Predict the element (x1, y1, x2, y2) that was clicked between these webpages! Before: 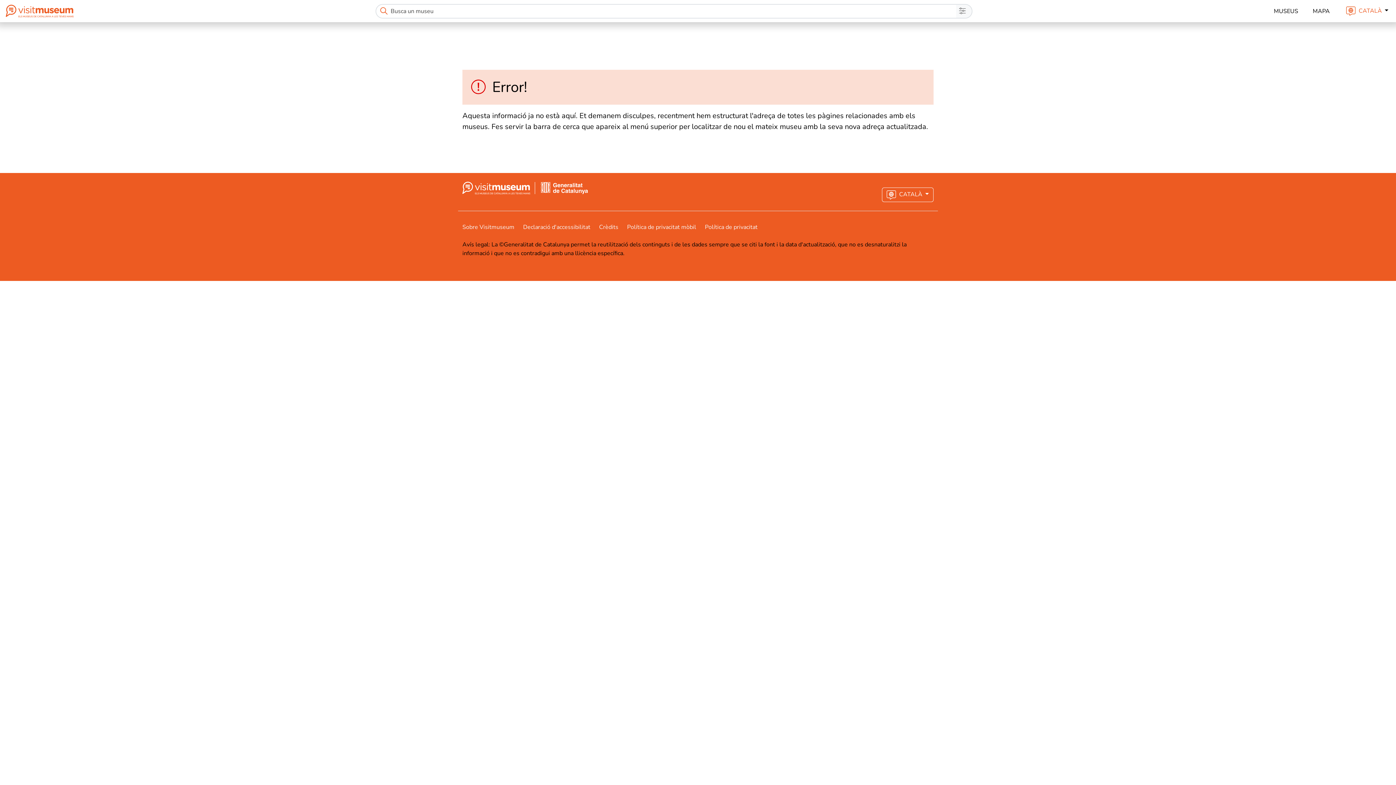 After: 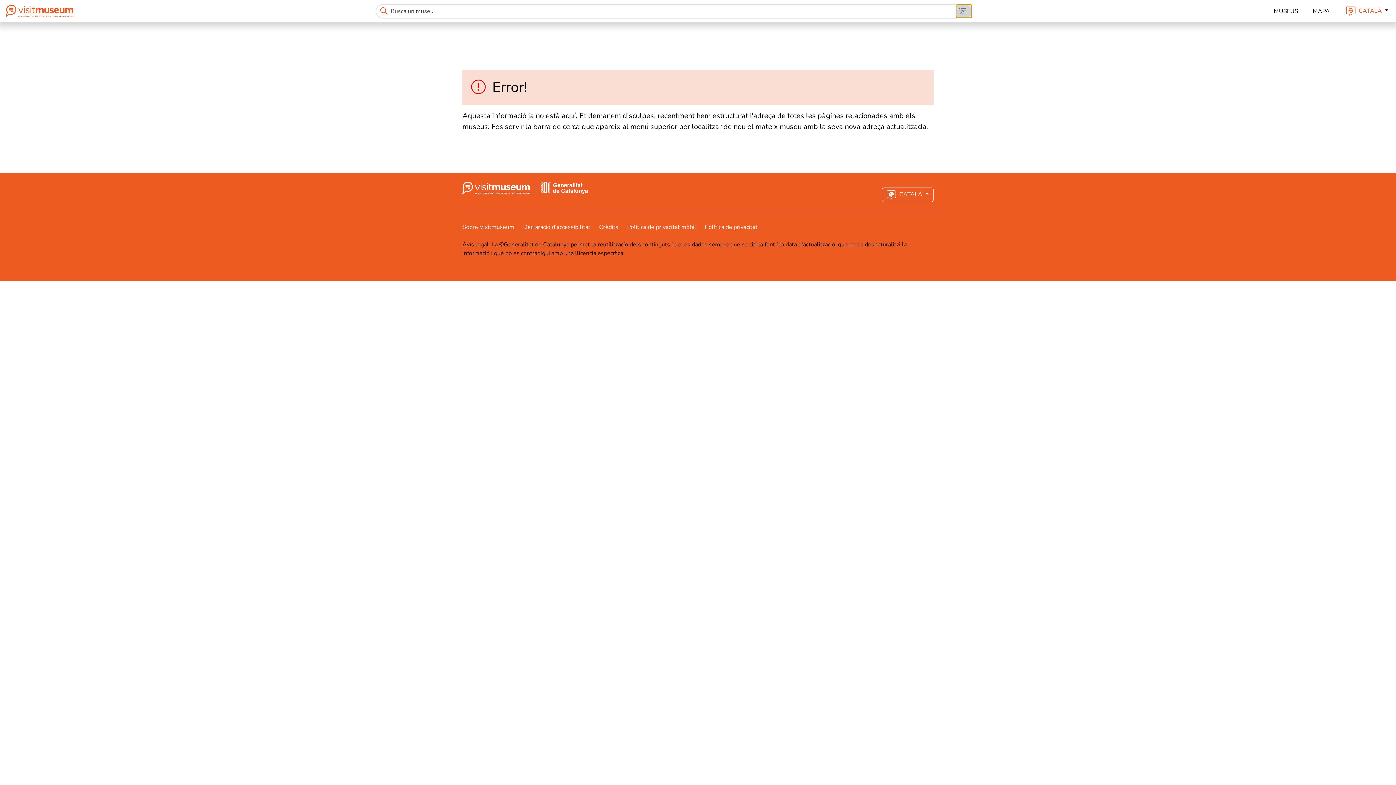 Action: bbox: (956, 4, 971, 17)